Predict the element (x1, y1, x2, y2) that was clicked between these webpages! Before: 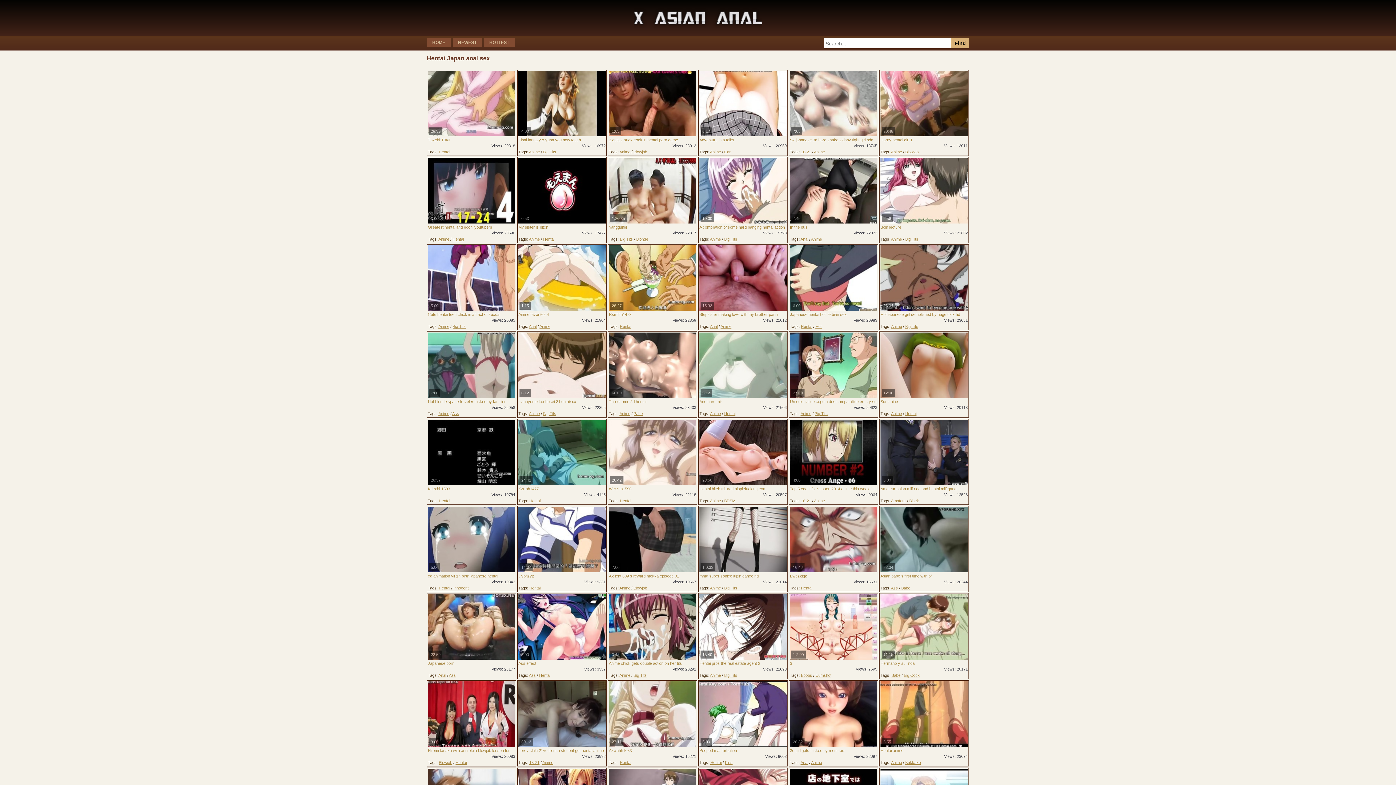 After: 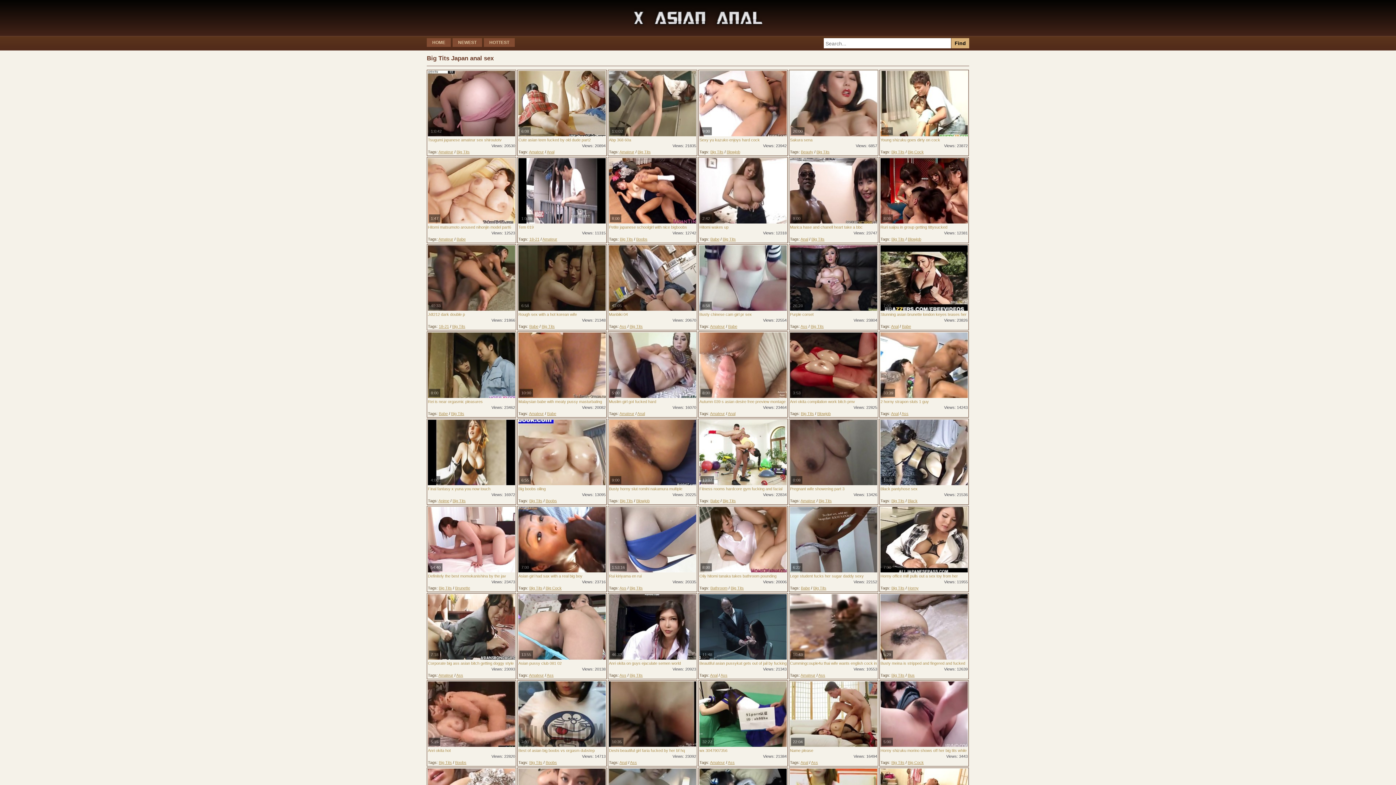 Action: bbox: (905, 324, 918, 328) label: Big Tits